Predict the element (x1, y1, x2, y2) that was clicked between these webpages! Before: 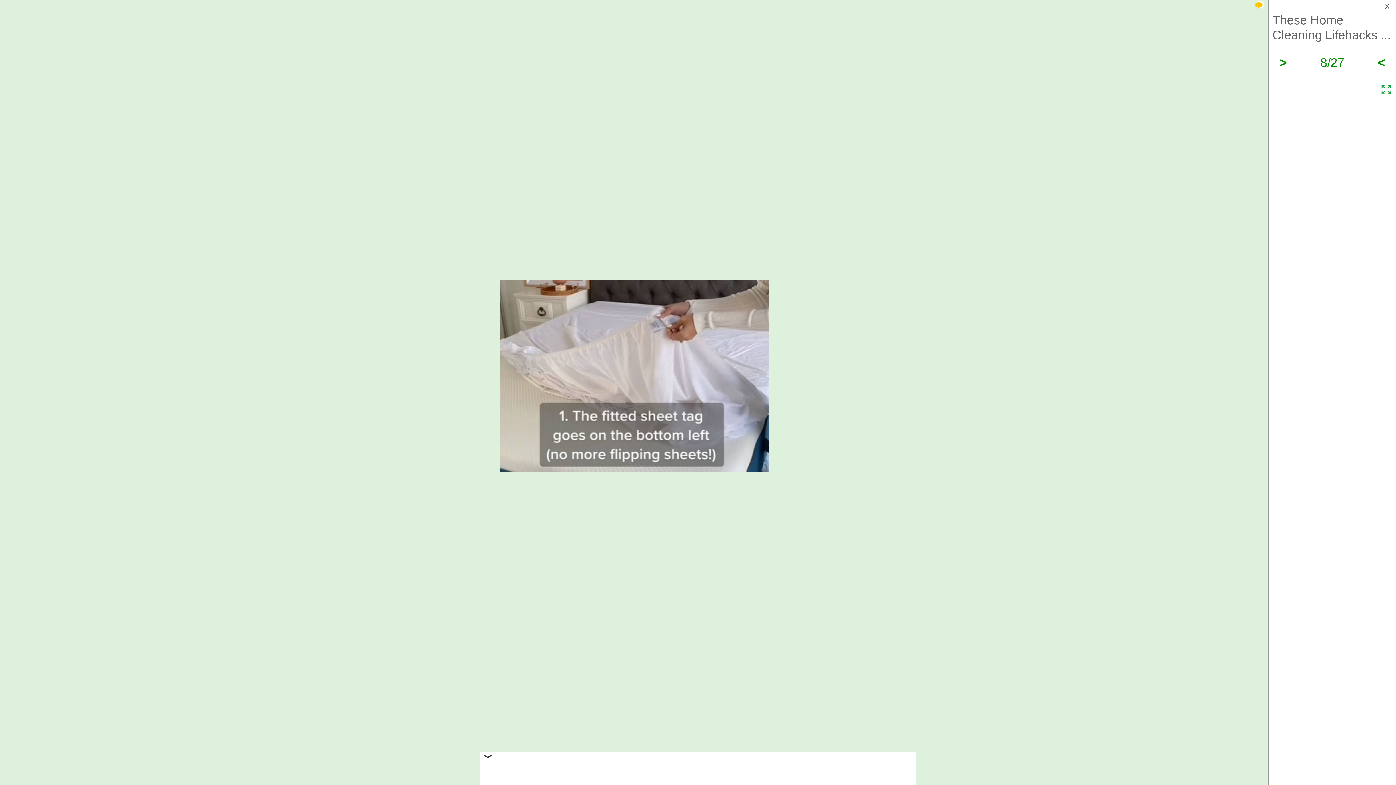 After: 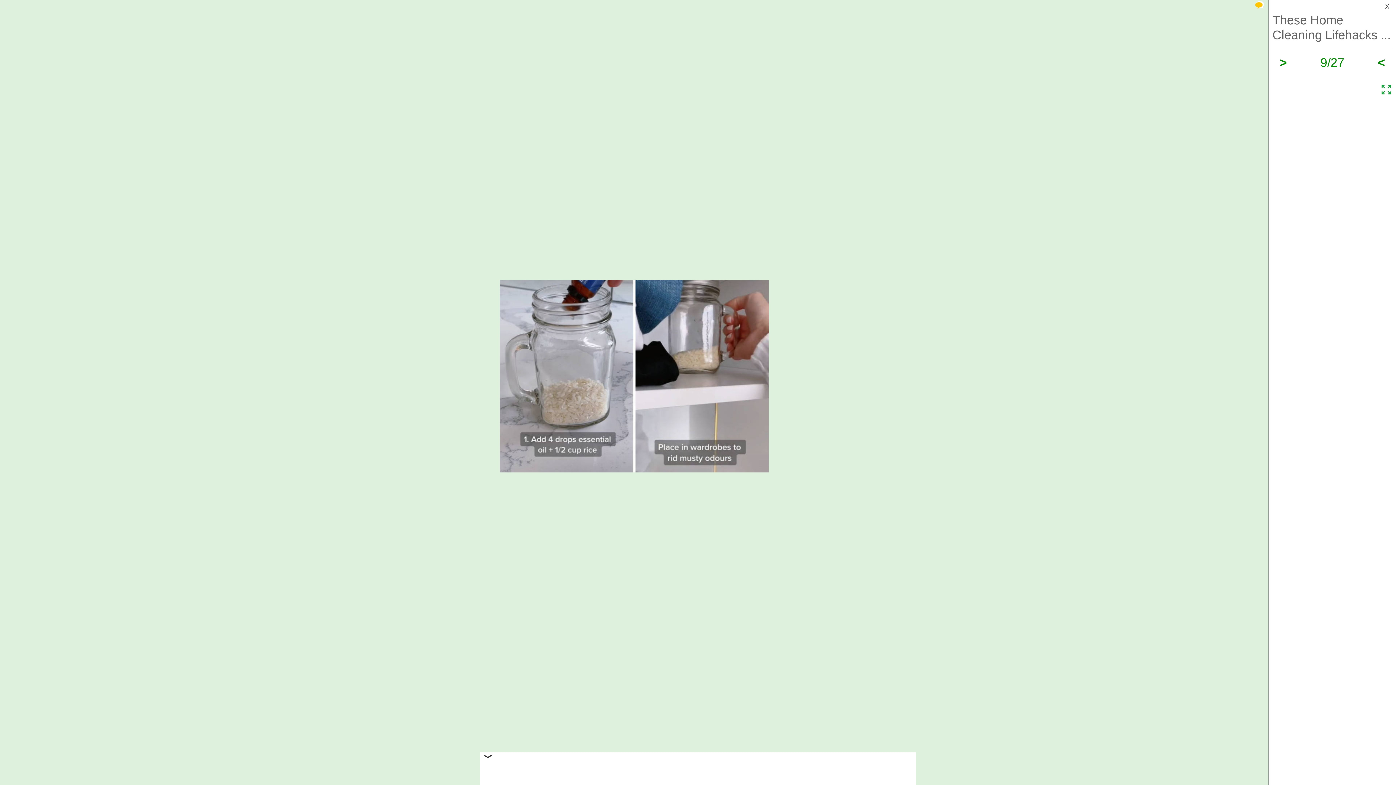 Action: bbox: (1280, 55, 1287, 69) label: >